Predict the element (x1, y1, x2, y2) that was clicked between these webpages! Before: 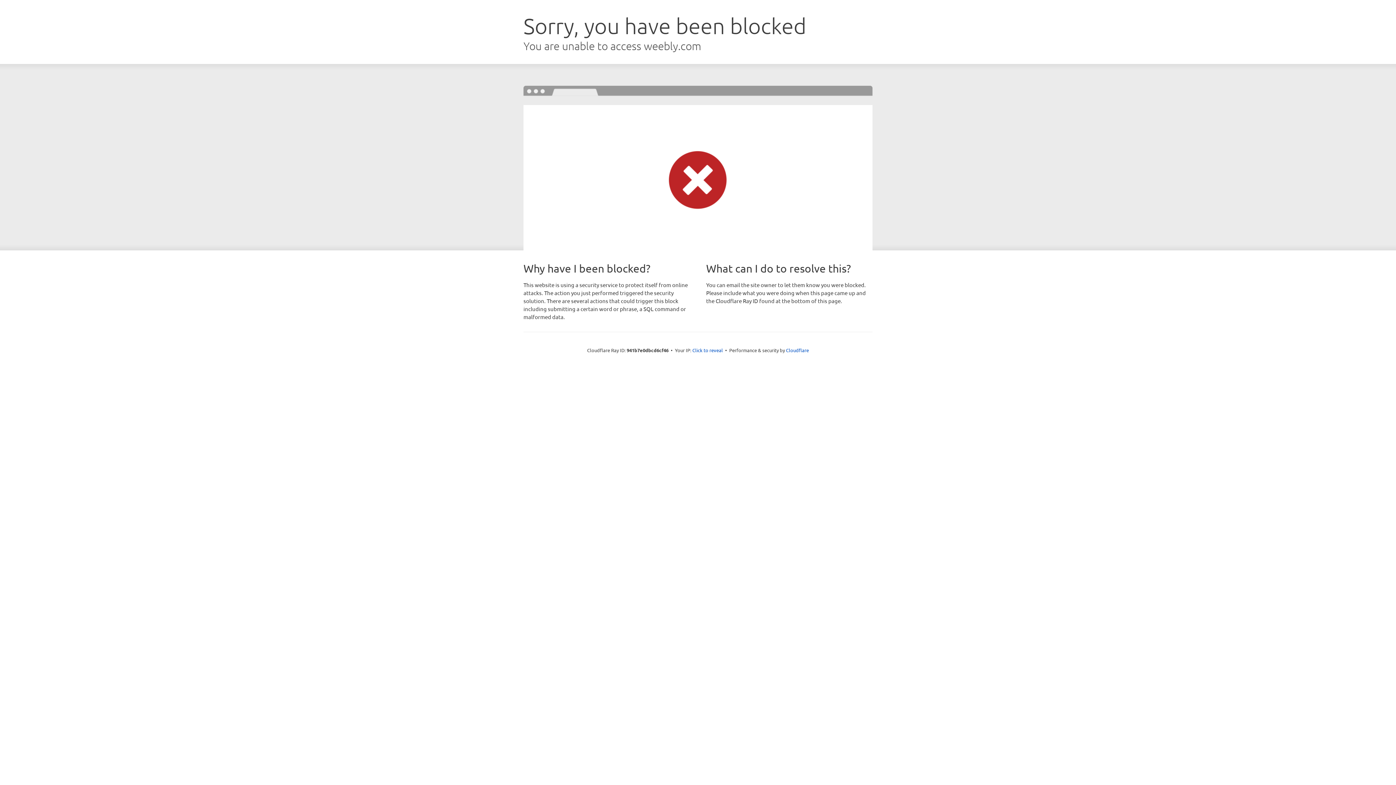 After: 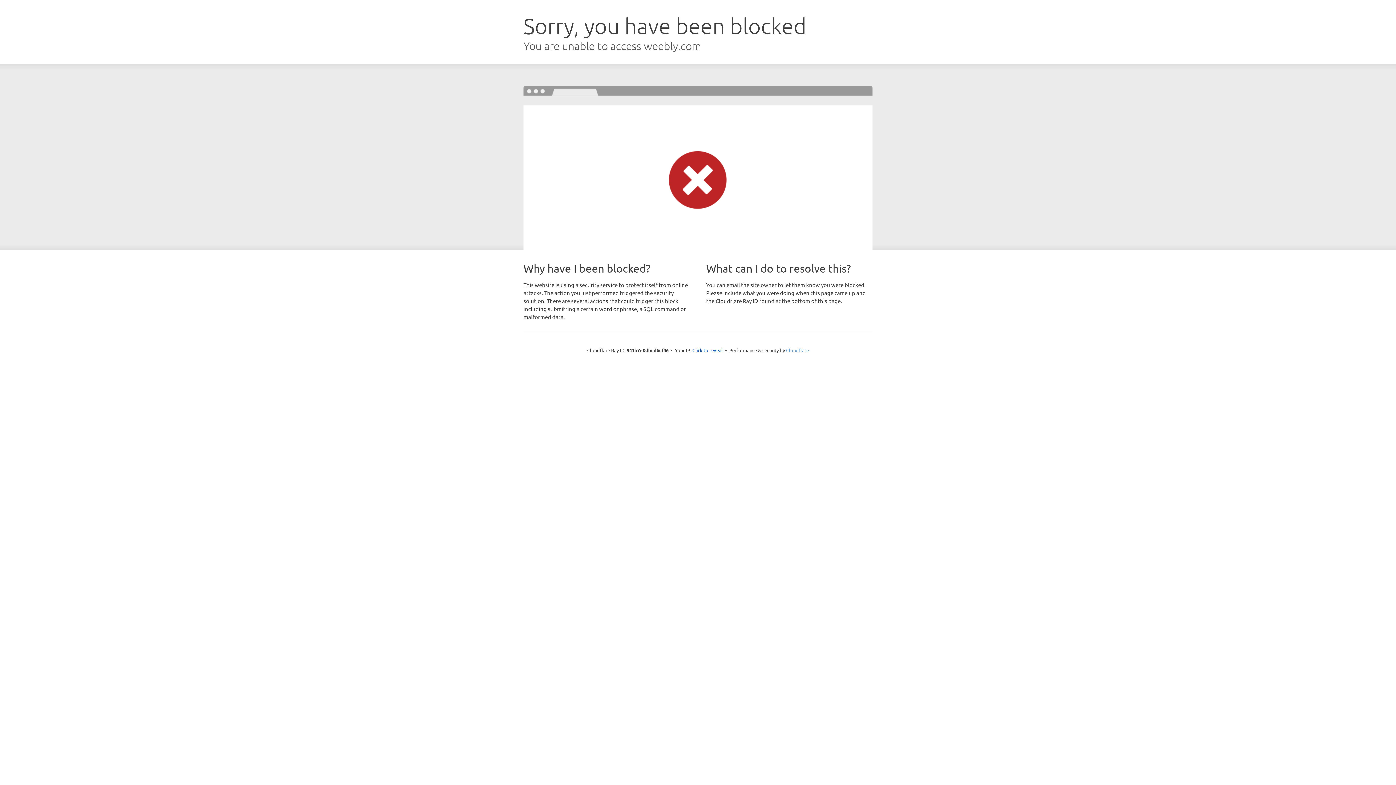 Action: label: Cloudflare bbox: (786, 347, 809, 353)